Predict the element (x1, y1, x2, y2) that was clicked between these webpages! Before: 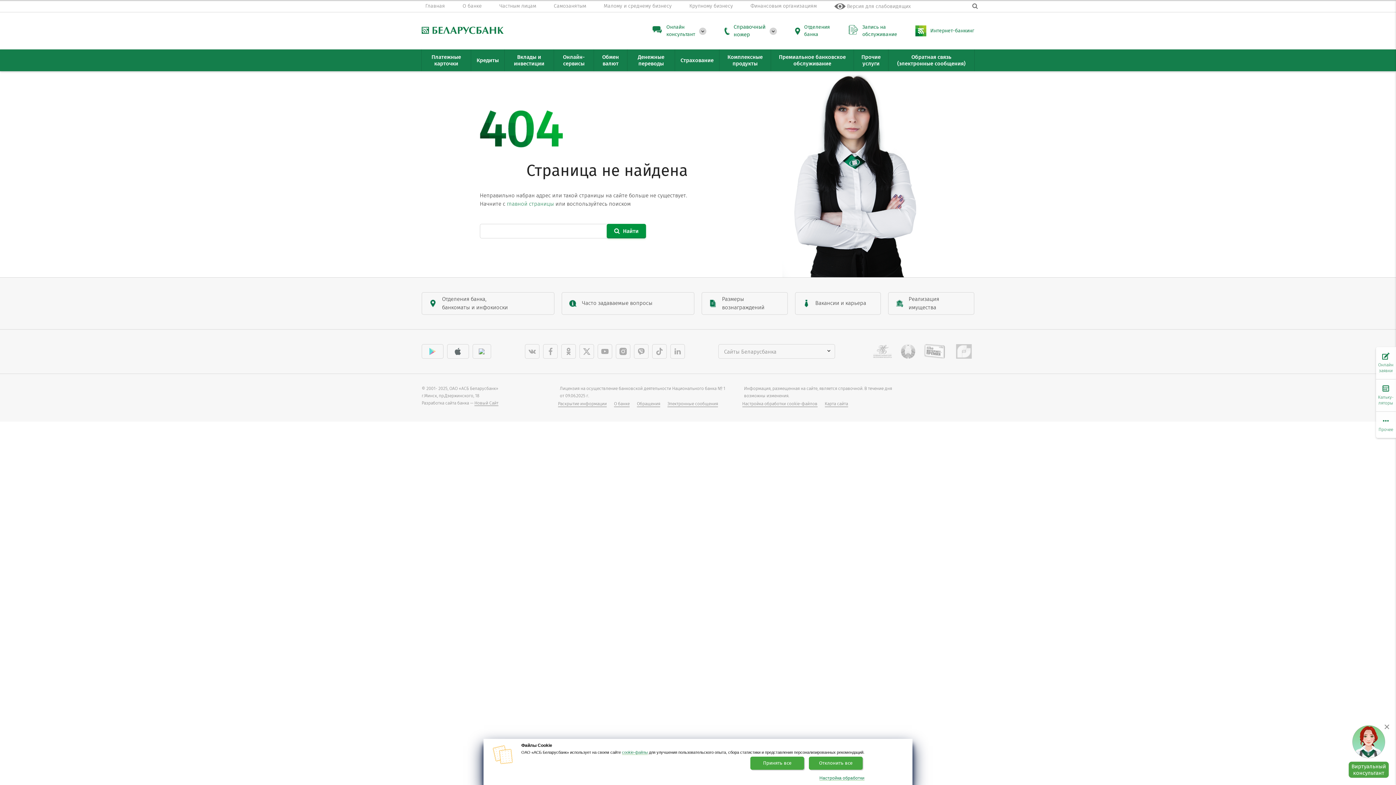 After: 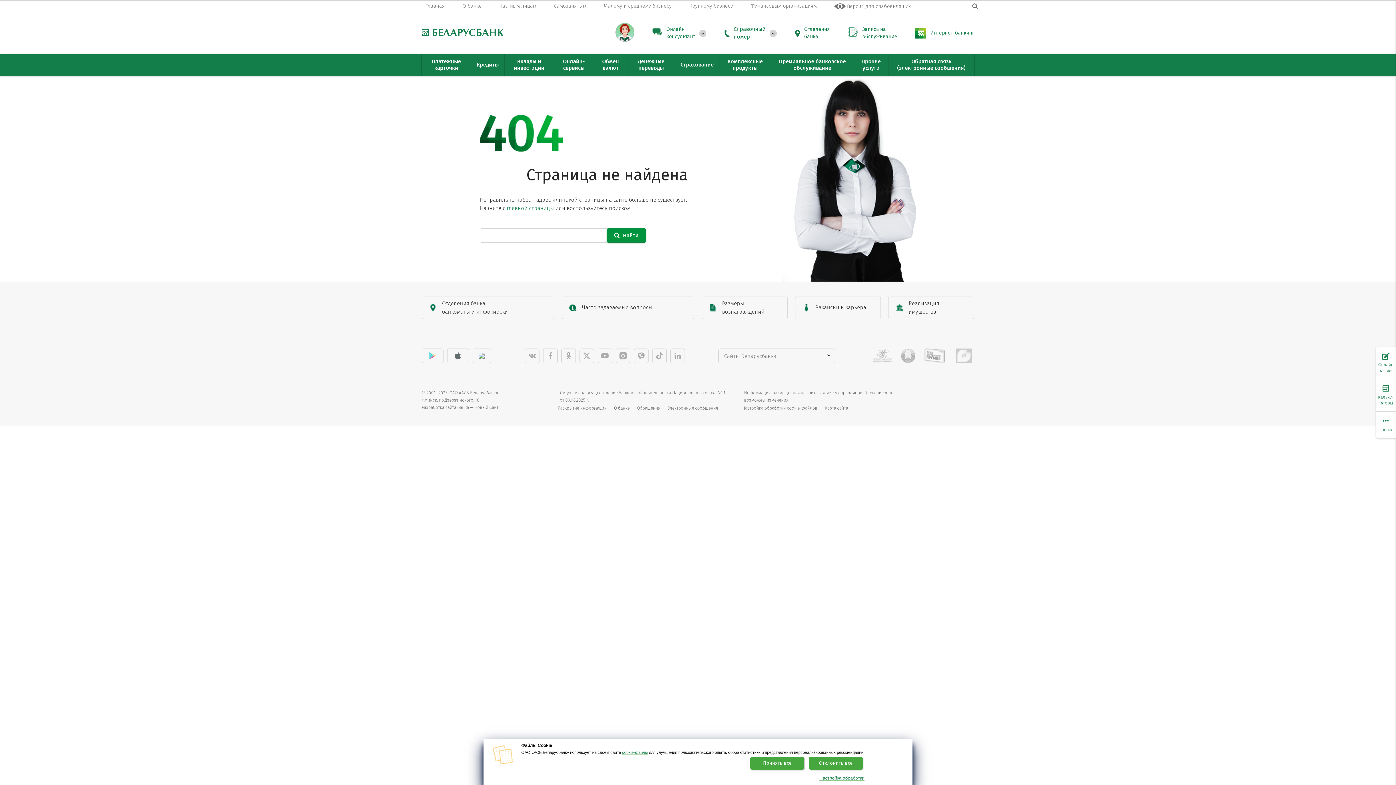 Action: bbox: (1382, 723, 1389, 730)